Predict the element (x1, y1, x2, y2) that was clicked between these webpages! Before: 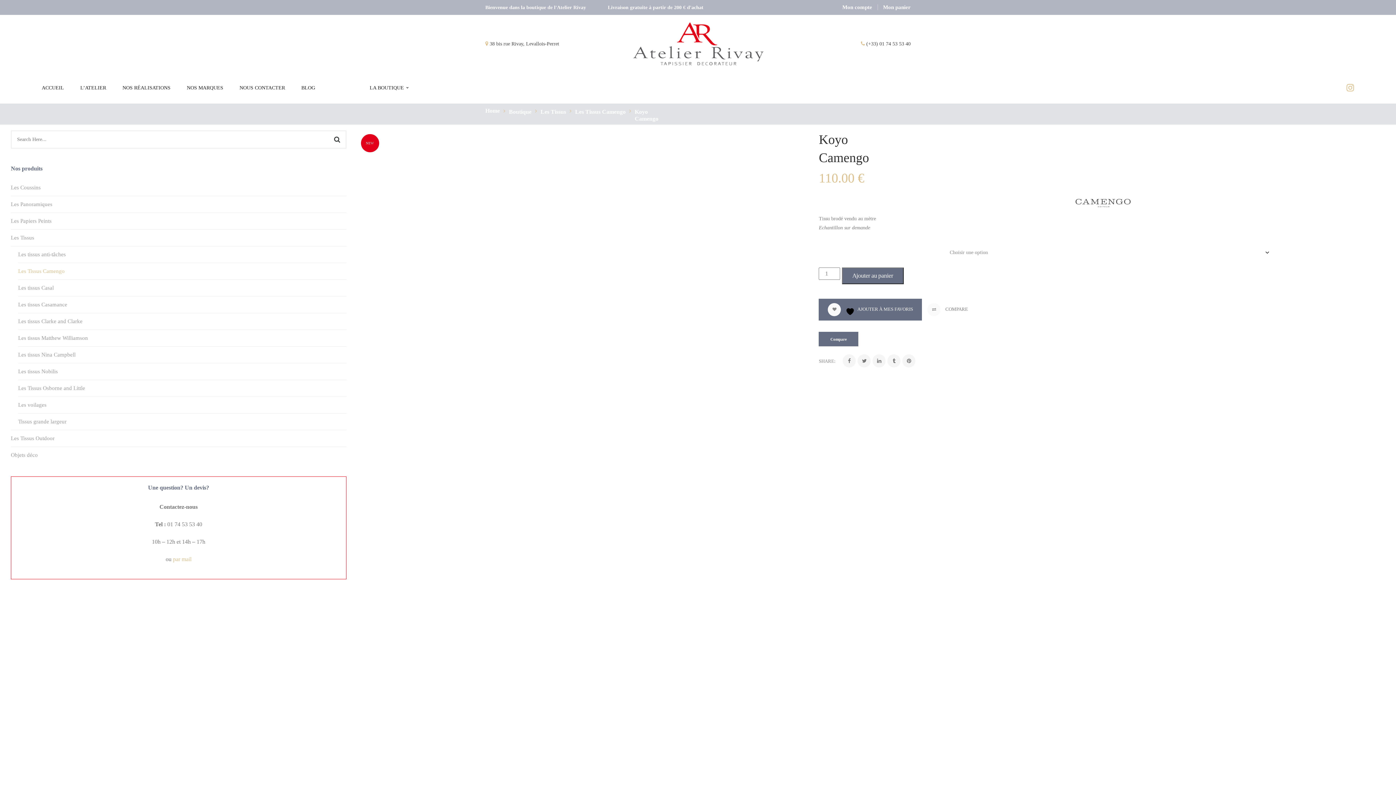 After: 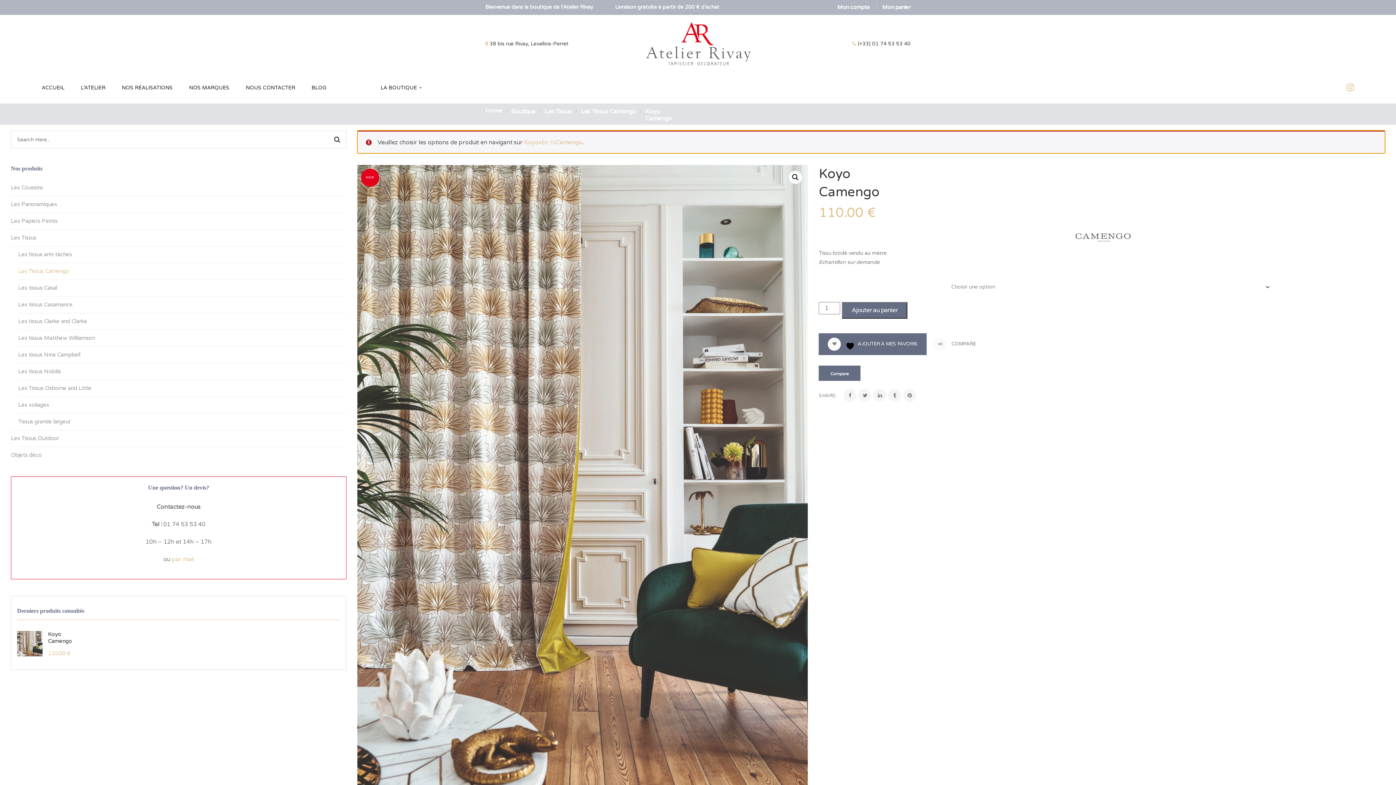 Action: label: Ajouter au panier bbox: (842, 267, 903, 284)